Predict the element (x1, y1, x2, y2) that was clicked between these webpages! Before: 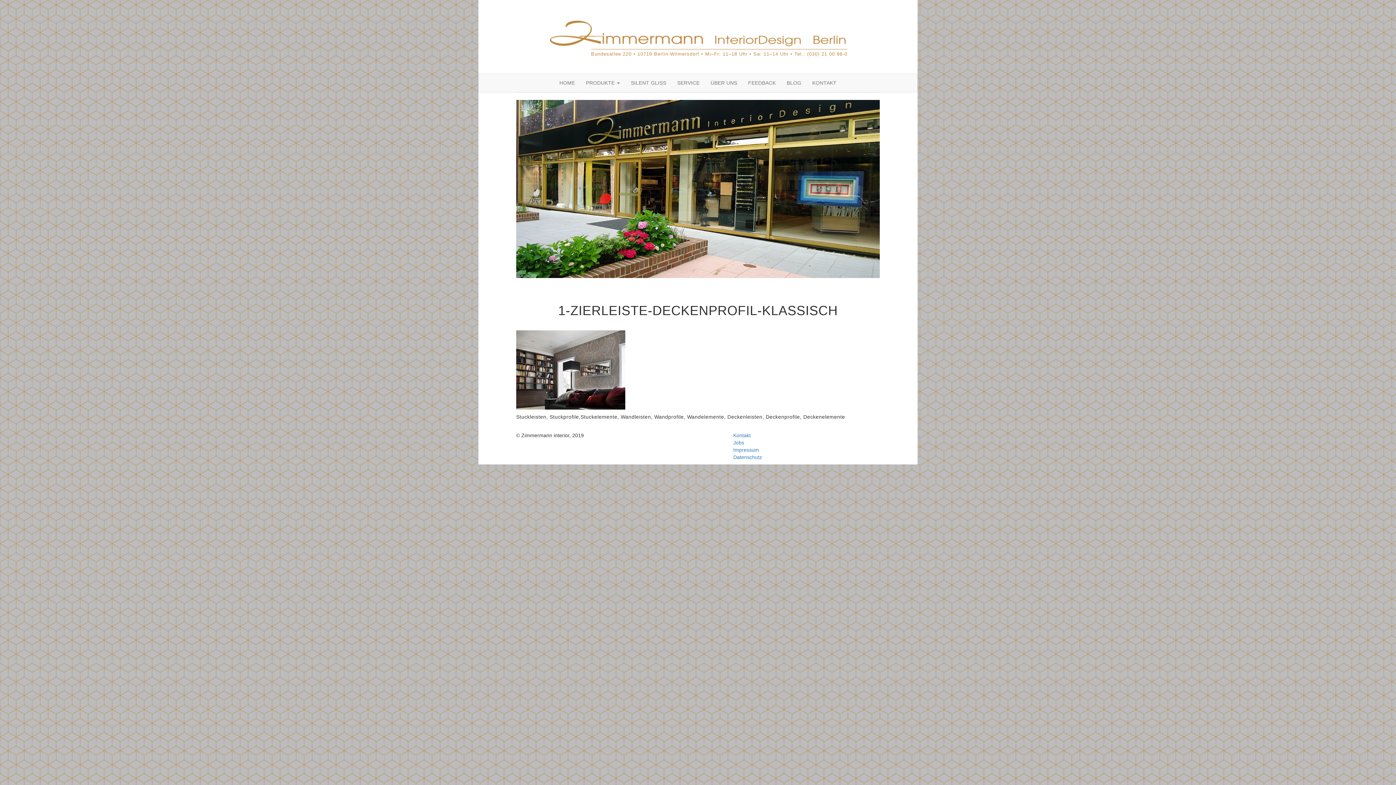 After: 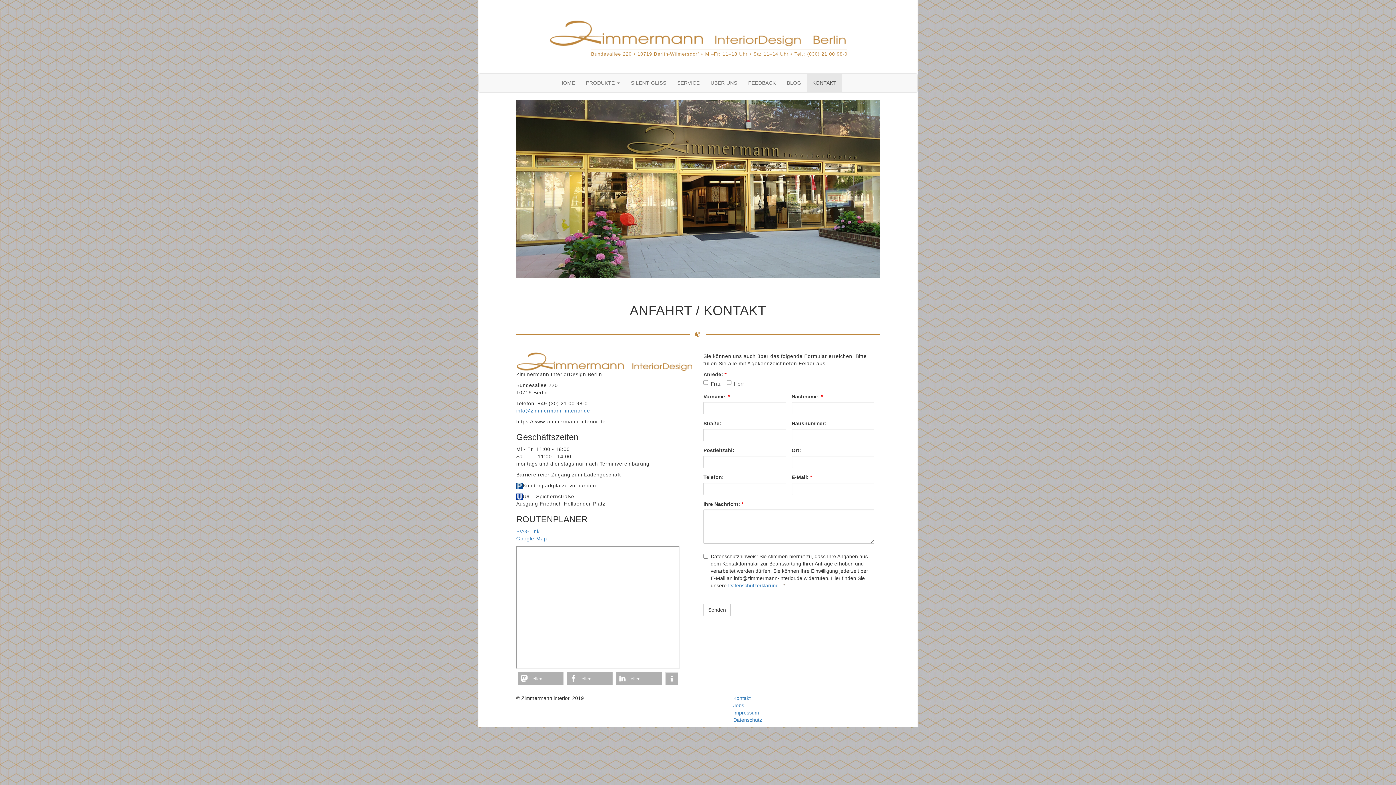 Action: label: KONTAKT bbox: (807, 73, 842, 92)